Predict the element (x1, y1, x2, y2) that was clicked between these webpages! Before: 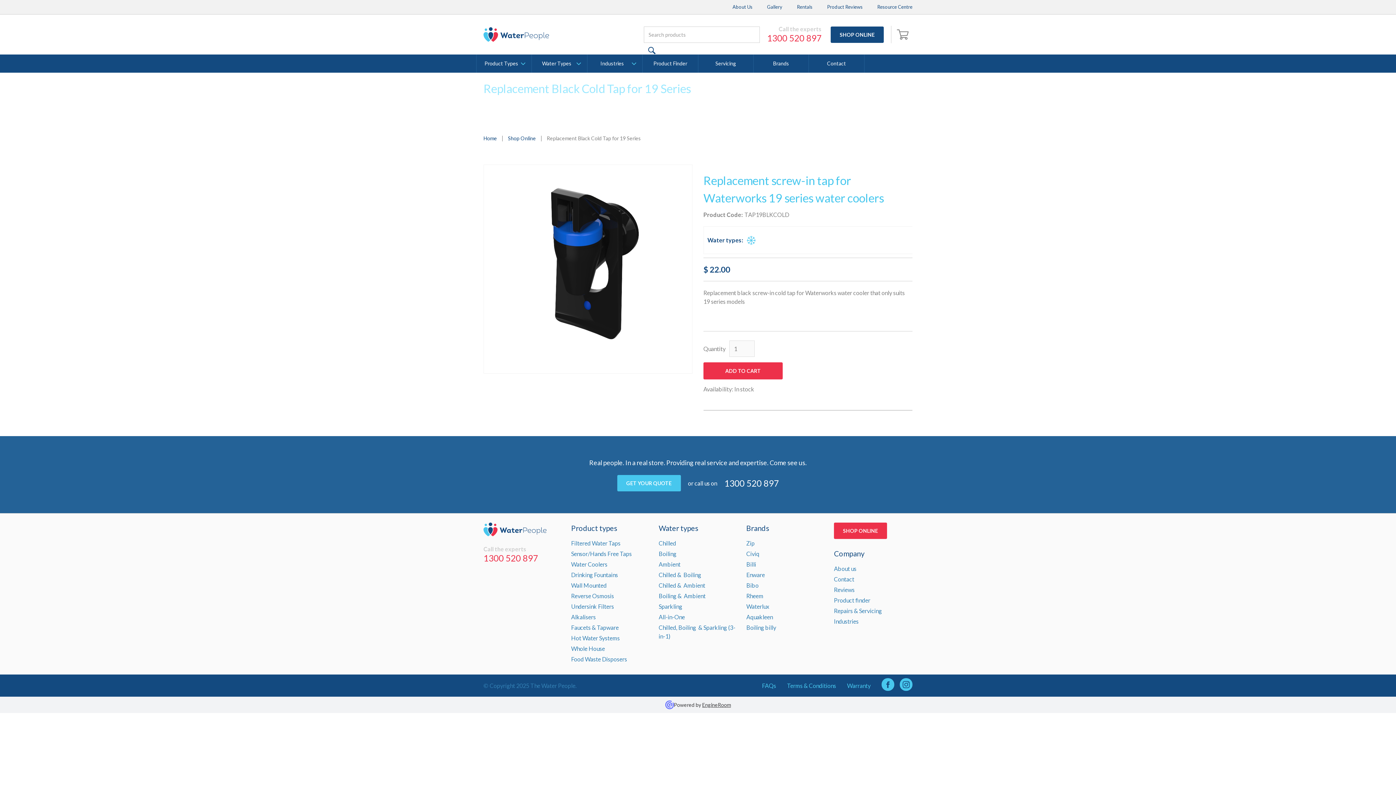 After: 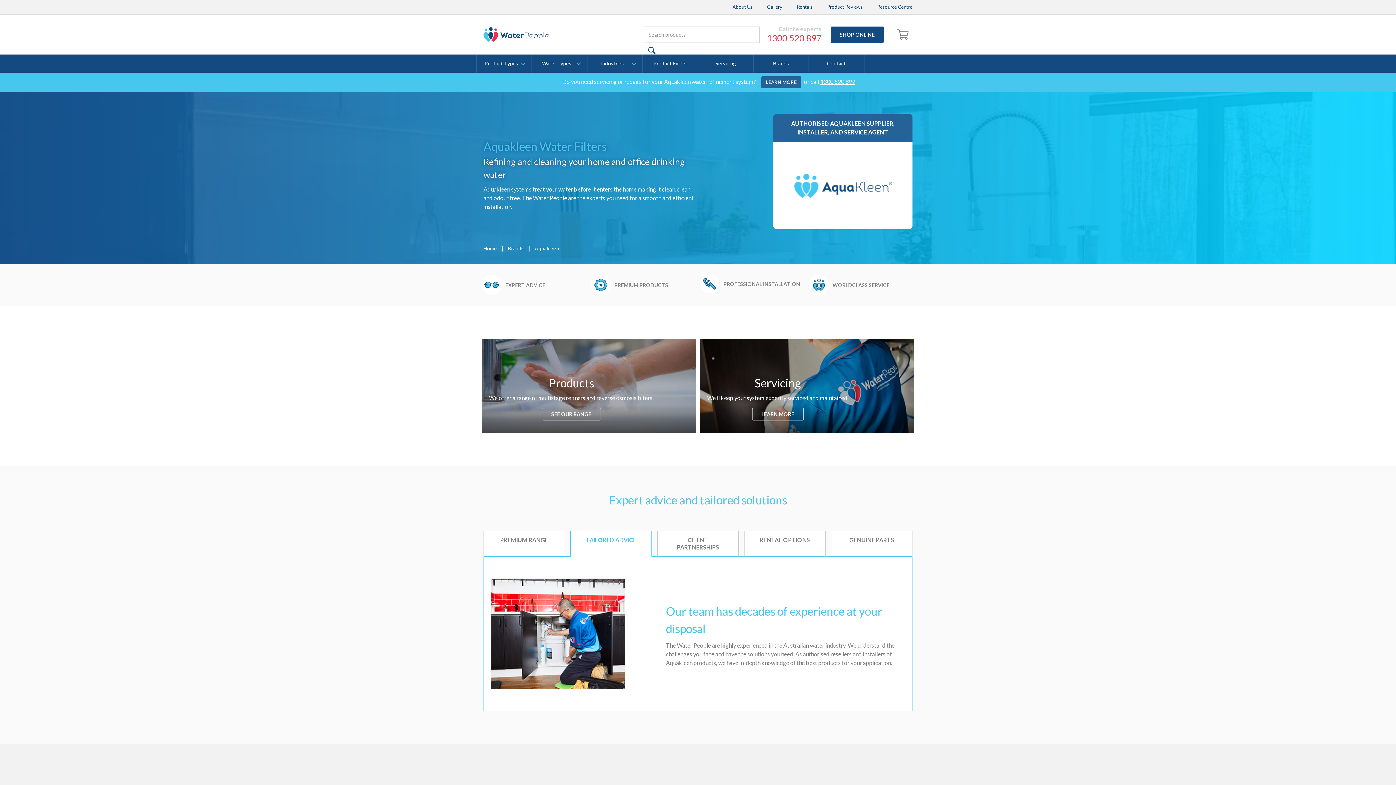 Action: label: Aquakleen bbox: (746, 613, 773, 620)